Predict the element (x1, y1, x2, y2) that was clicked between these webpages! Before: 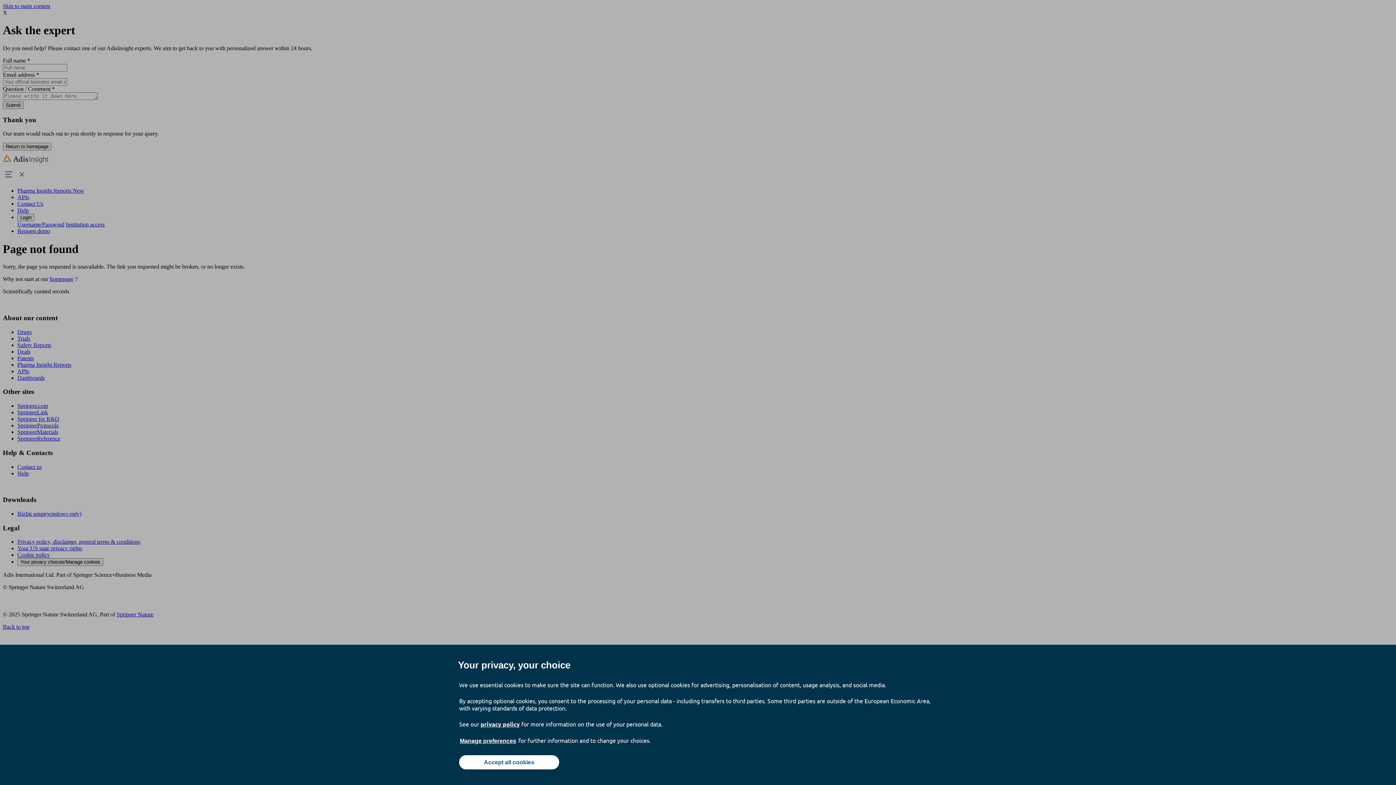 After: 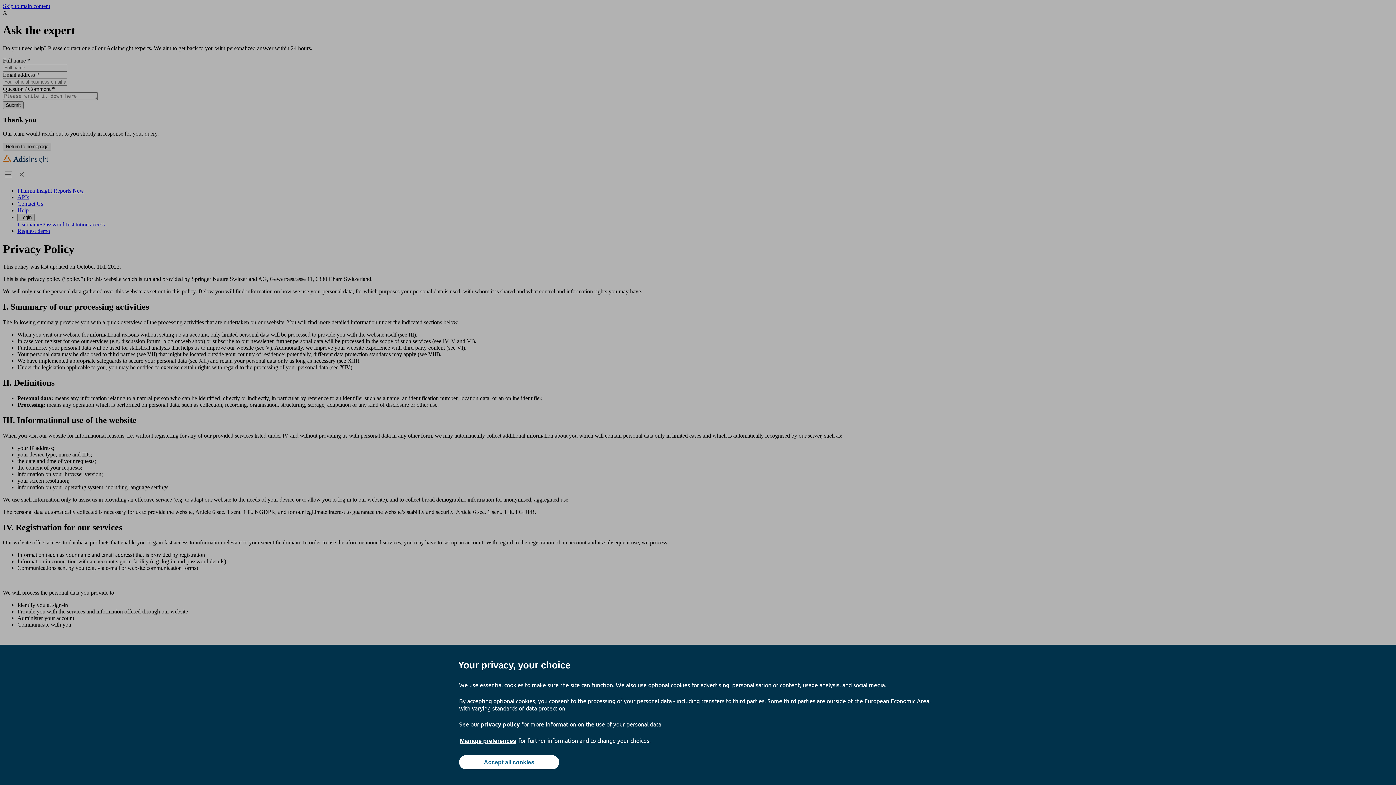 Action: label: privacy policy bbox: (480, 720, 520, 728)